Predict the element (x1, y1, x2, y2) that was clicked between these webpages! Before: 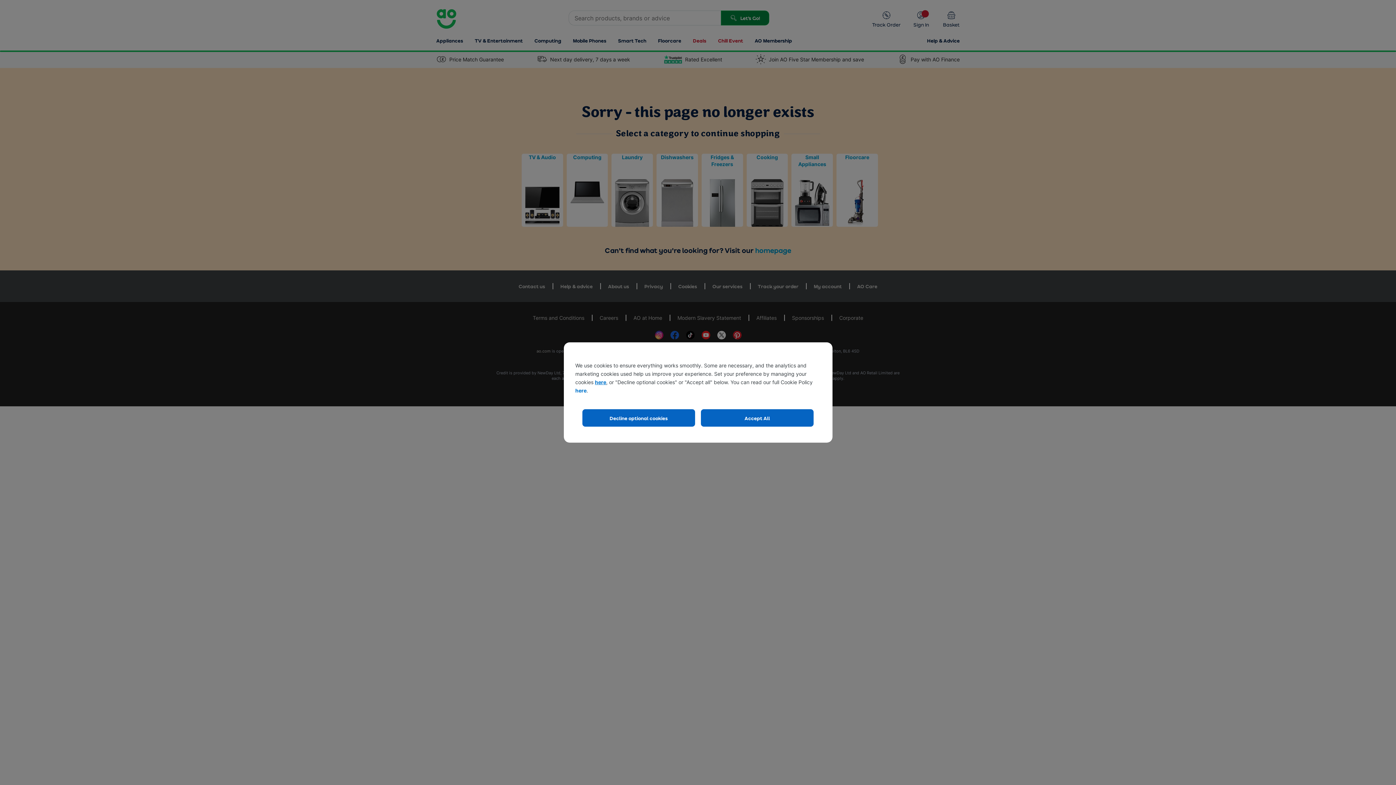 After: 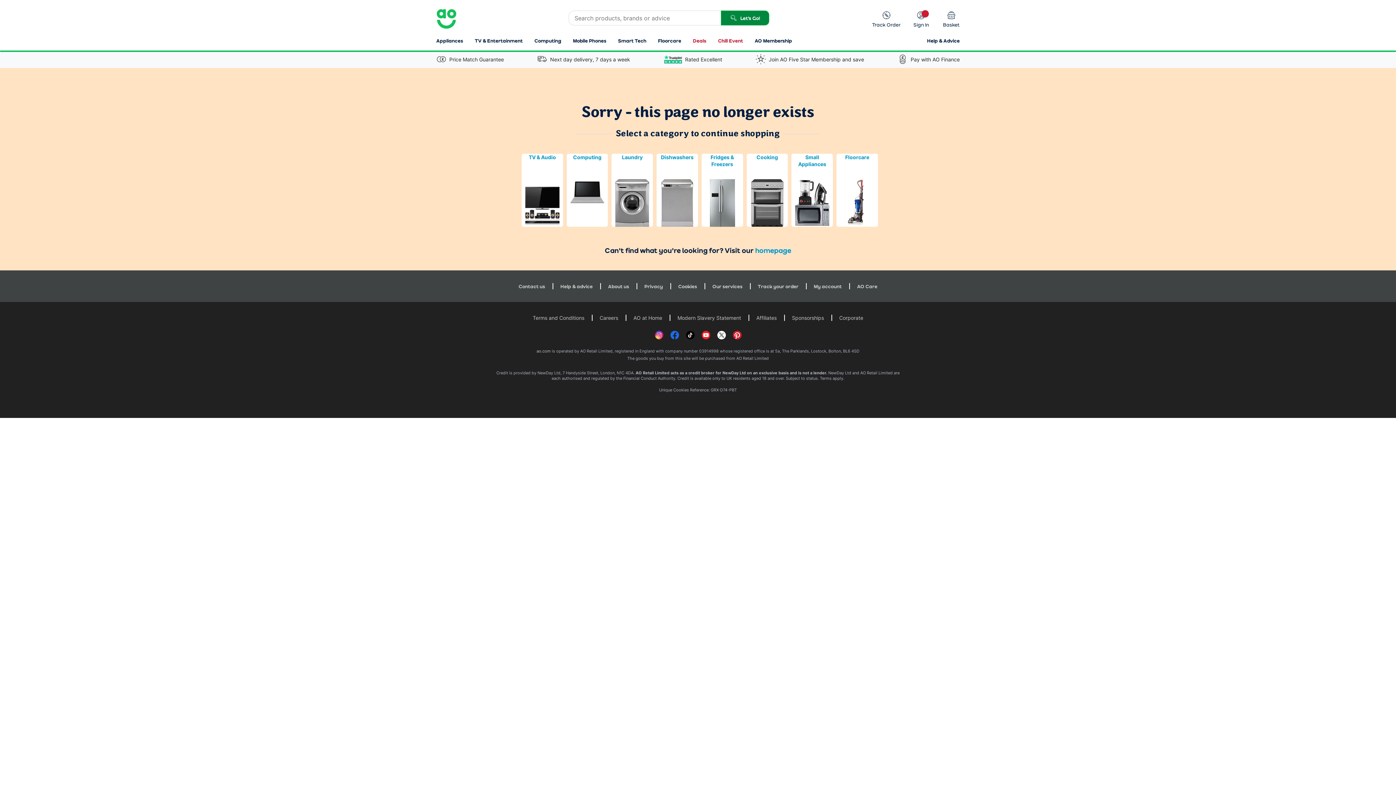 Action: label: Accept All bbox: (701, 409, 813, 426)